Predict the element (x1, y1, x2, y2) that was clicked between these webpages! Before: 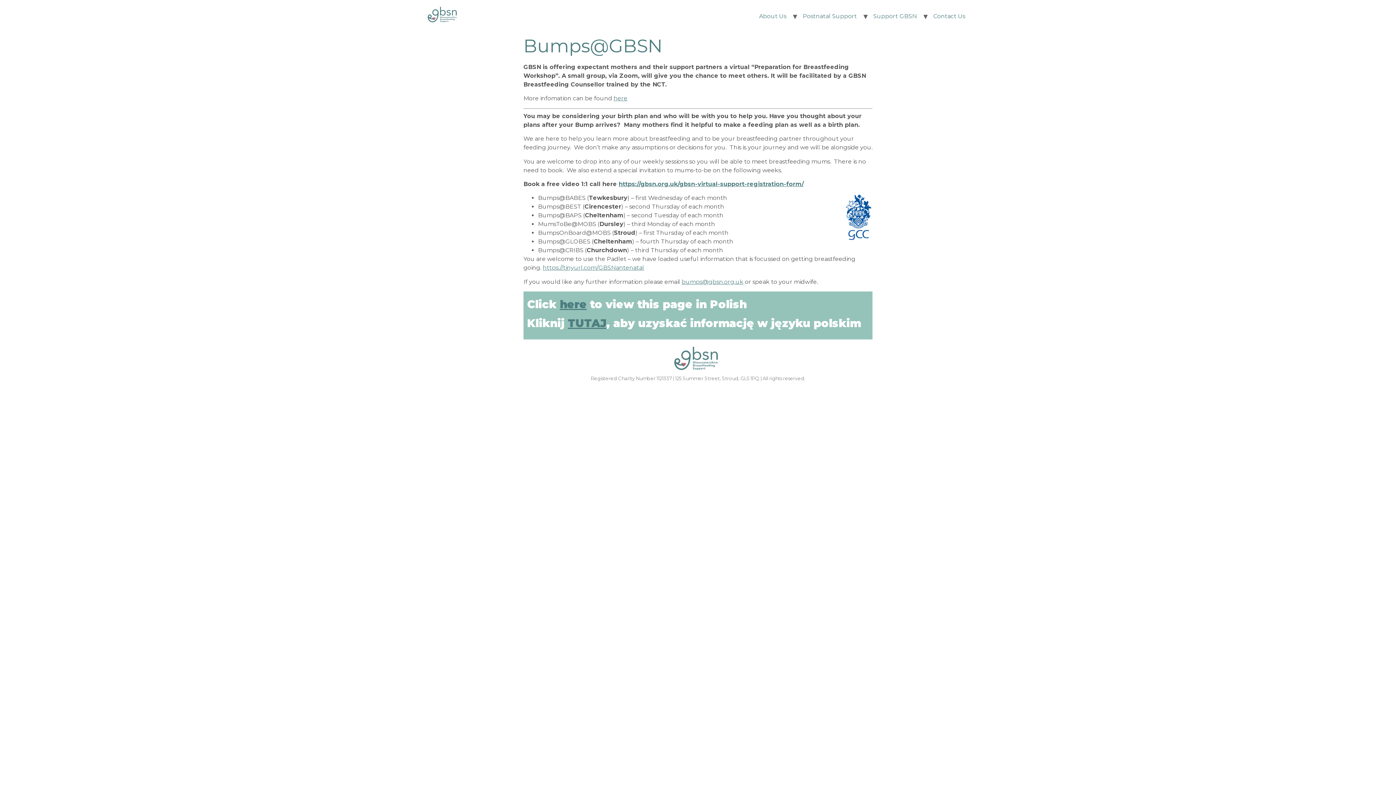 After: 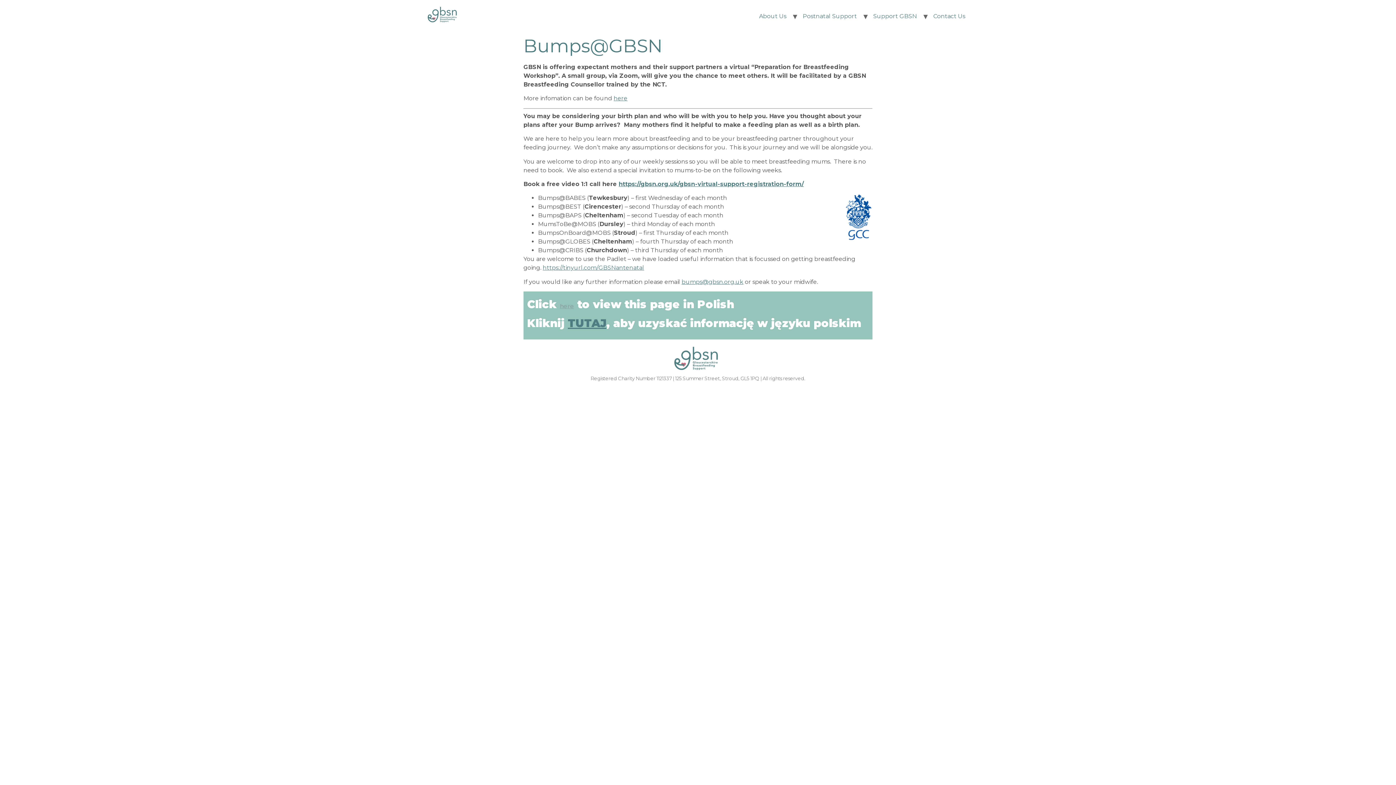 Action: label: here bbox: (560, 297, 586, 311)